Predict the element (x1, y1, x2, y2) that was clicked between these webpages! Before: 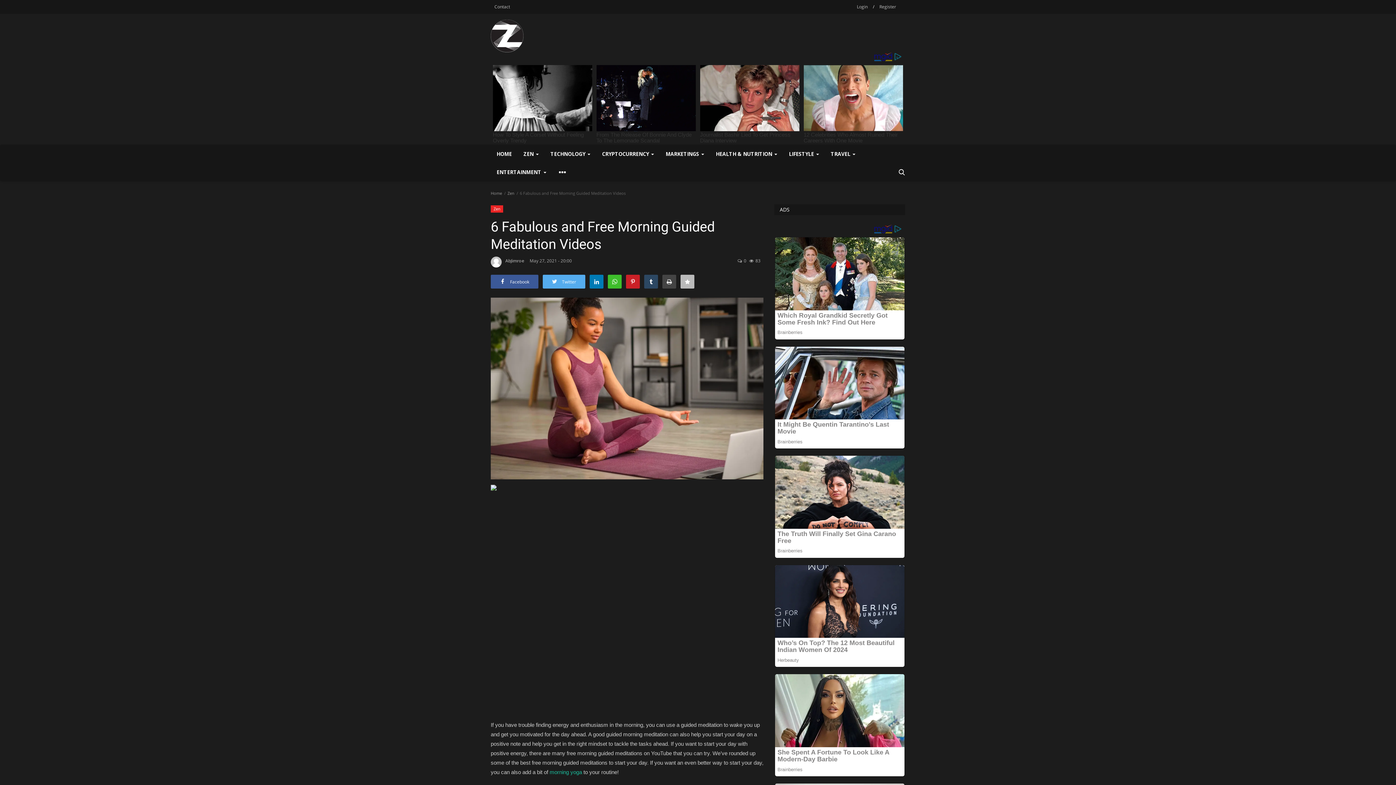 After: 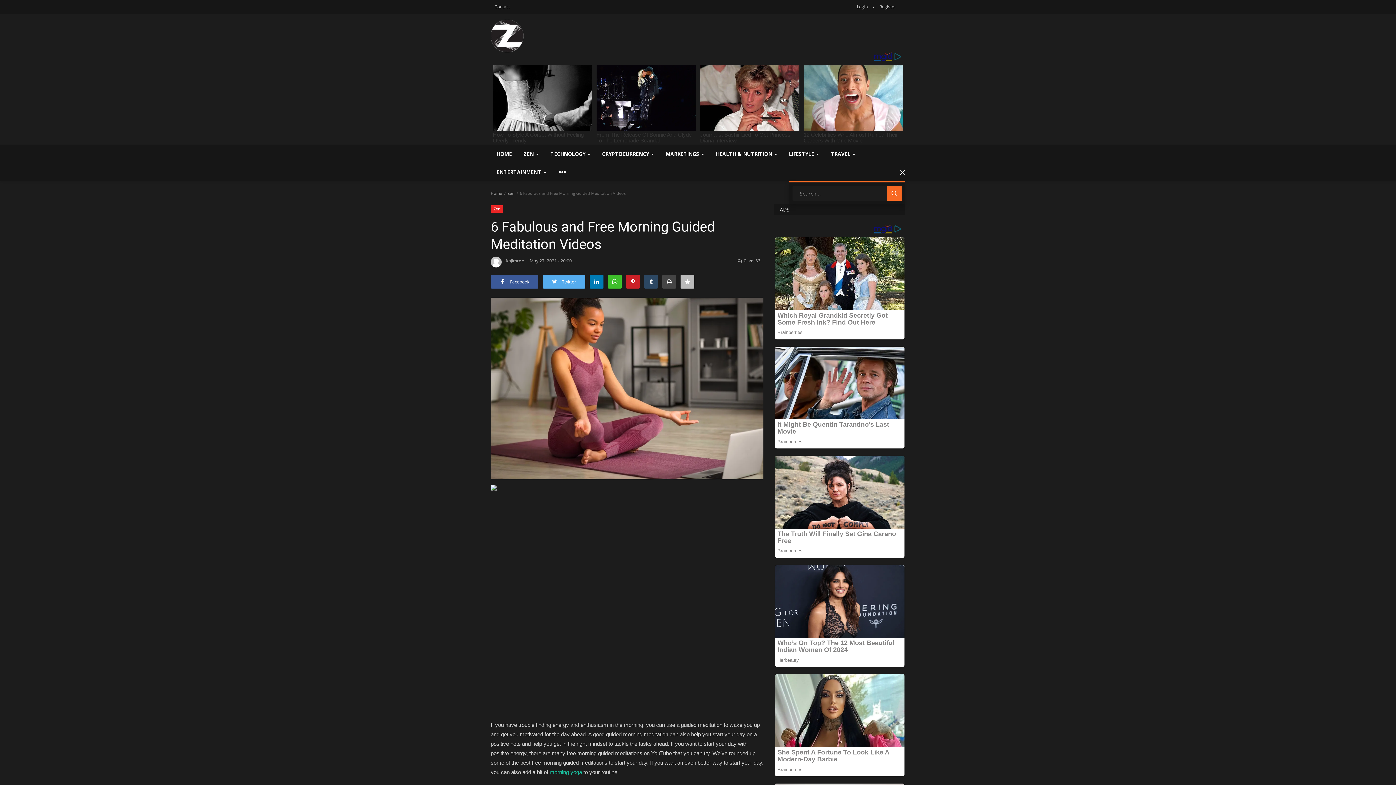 Action: bbox: (893, 163, 910, 181)